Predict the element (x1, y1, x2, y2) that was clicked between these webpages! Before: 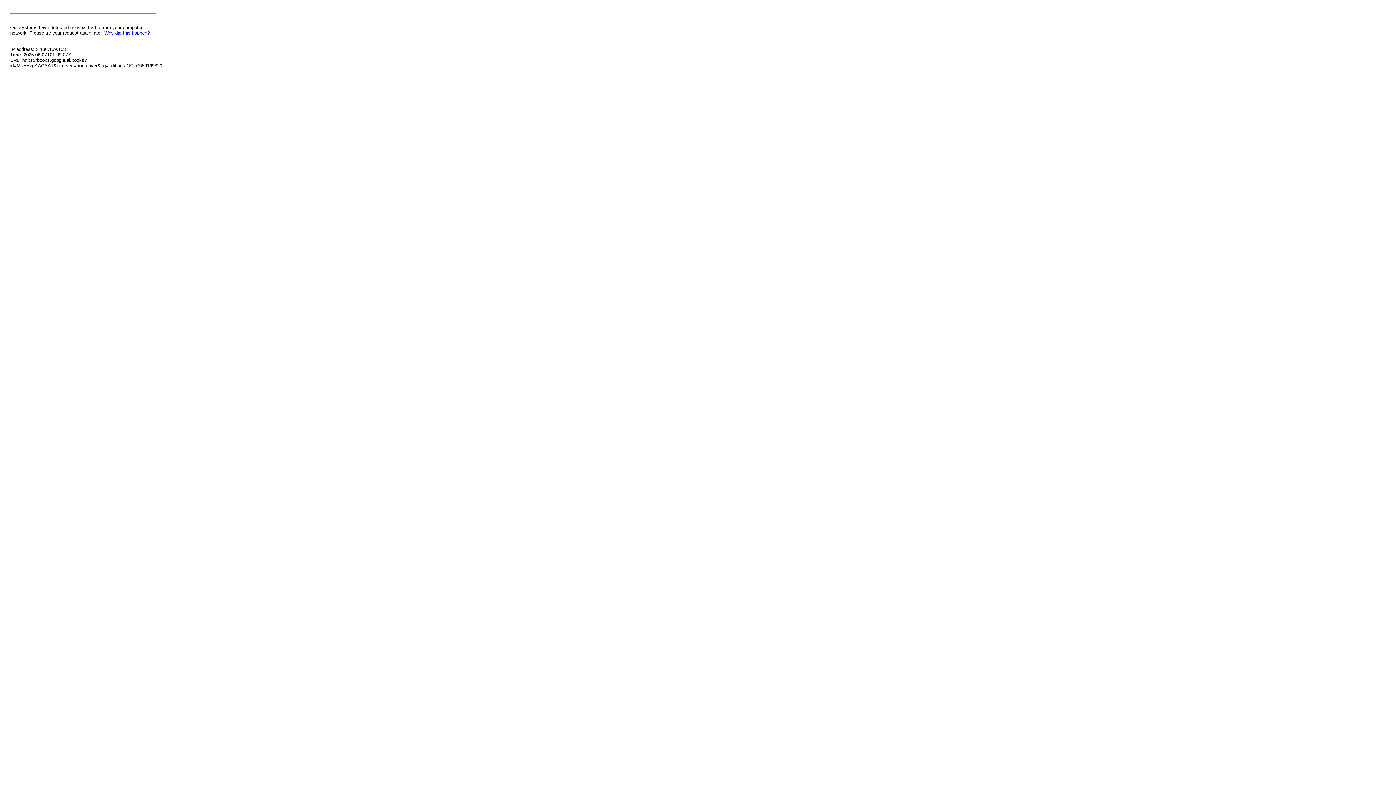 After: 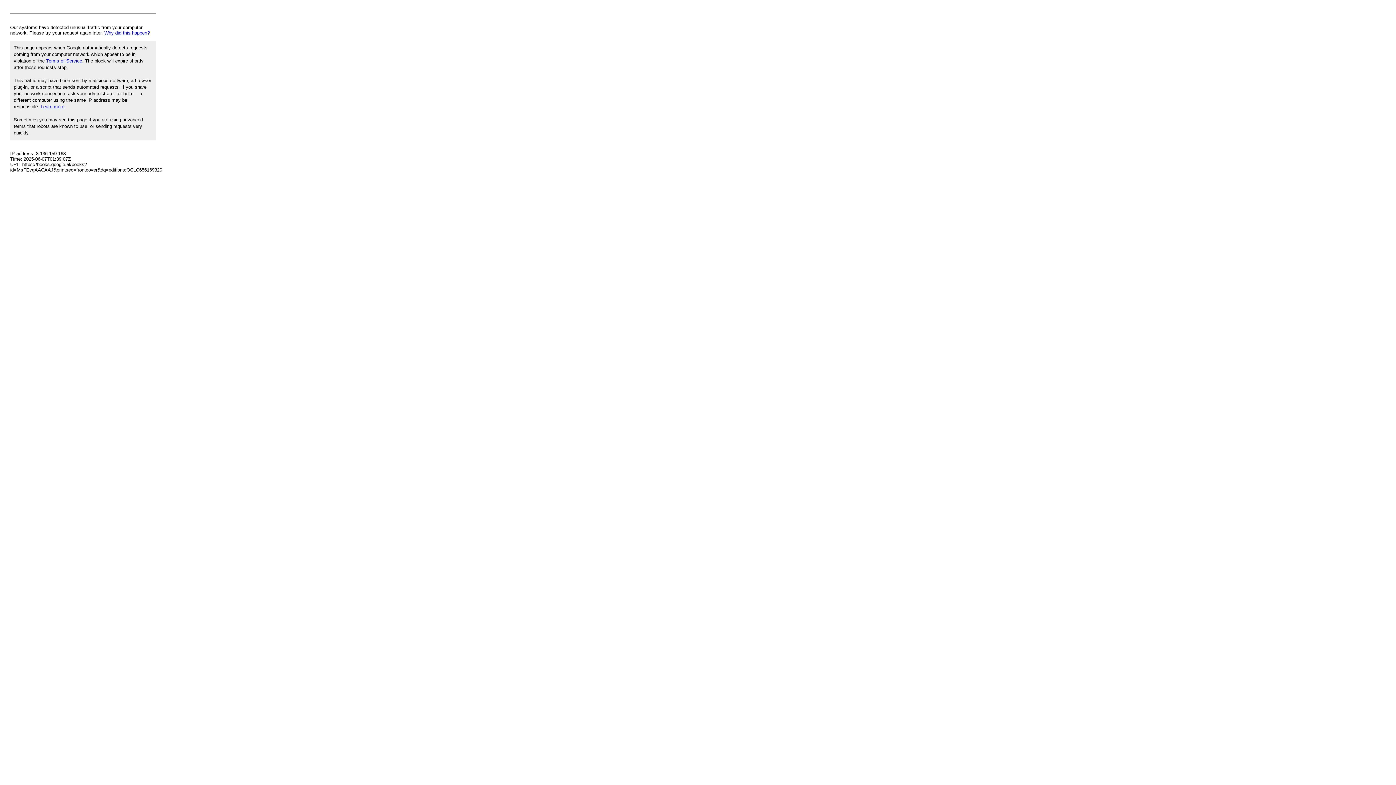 Action: bbox: (104, 30, 149, 35) label: Why did this happen?